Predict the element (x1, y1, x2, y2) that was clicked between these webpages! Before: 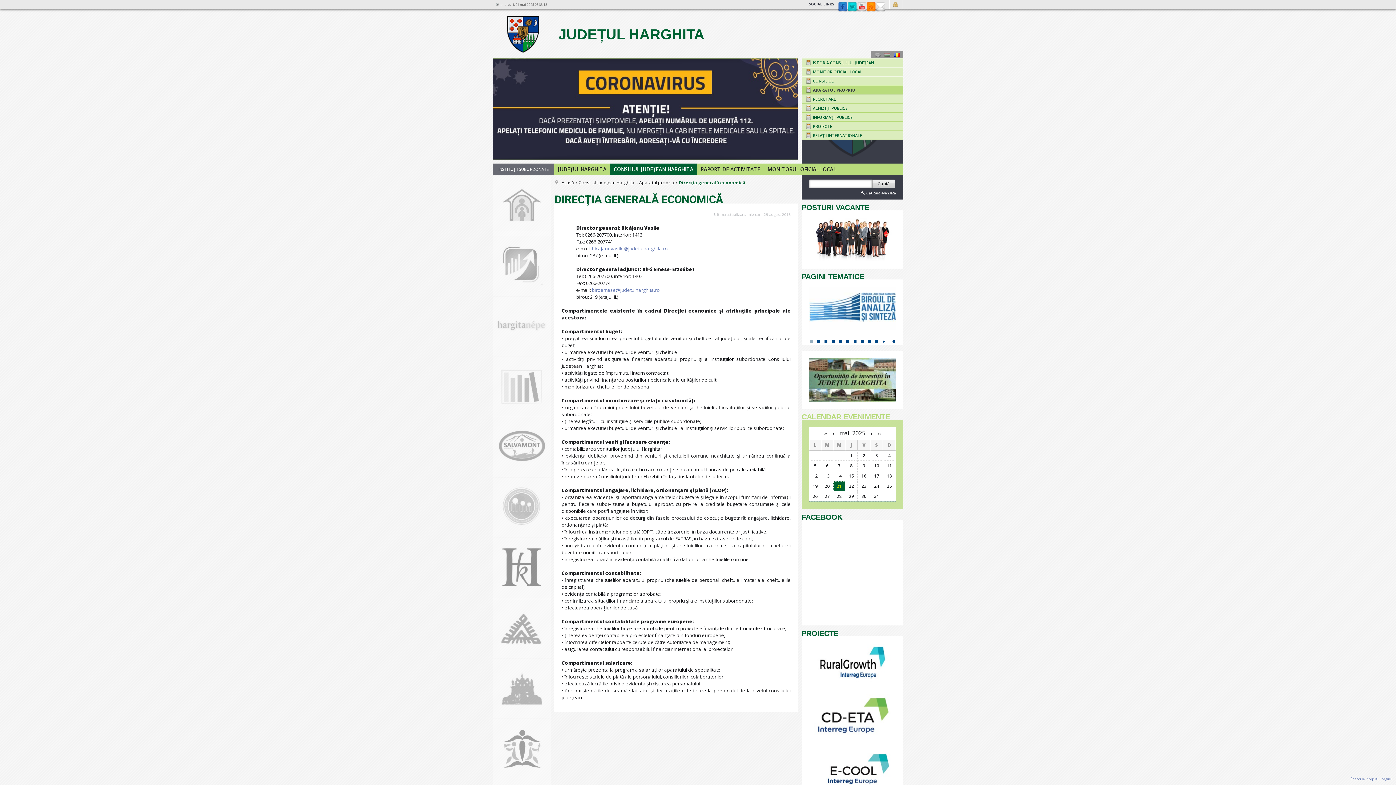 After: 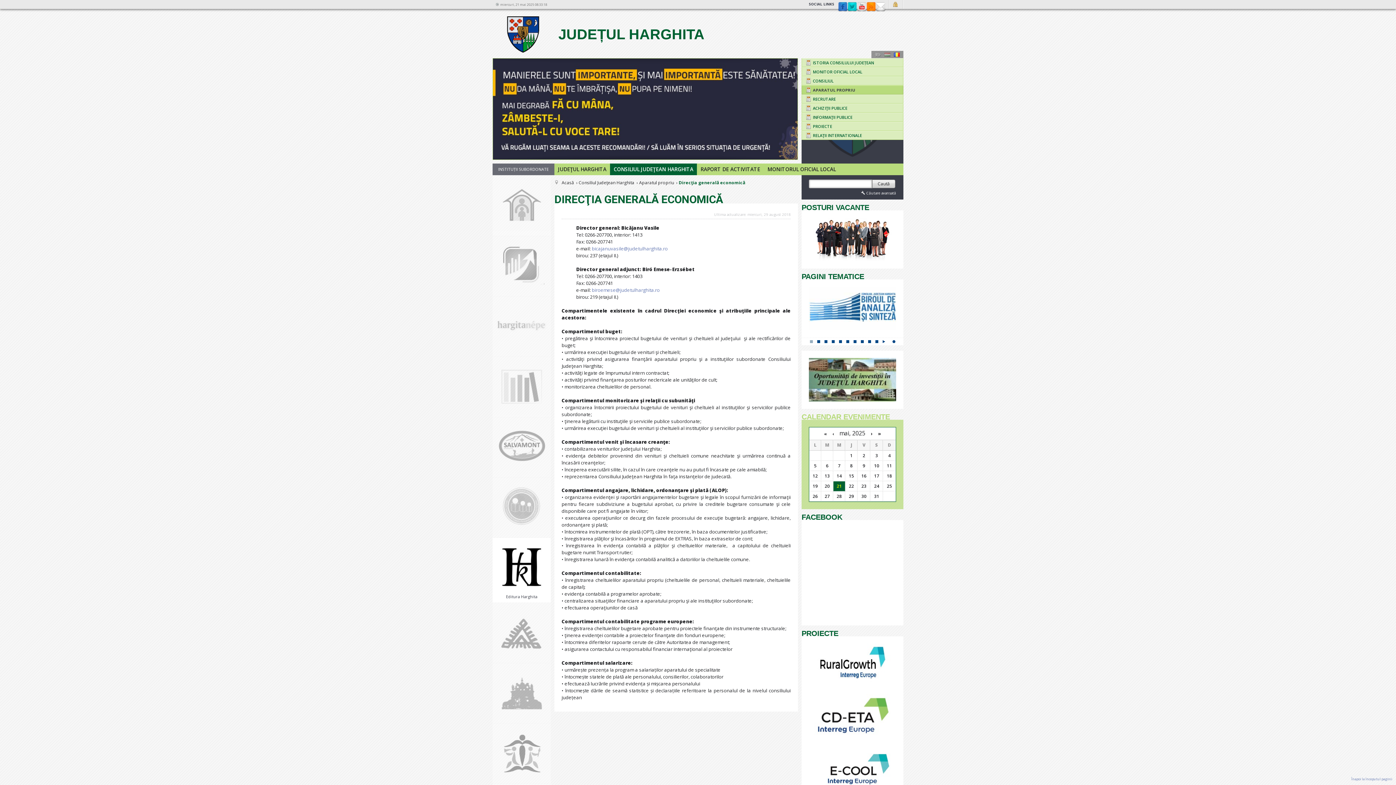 Action: bbox: (496, 541, 547, 594)